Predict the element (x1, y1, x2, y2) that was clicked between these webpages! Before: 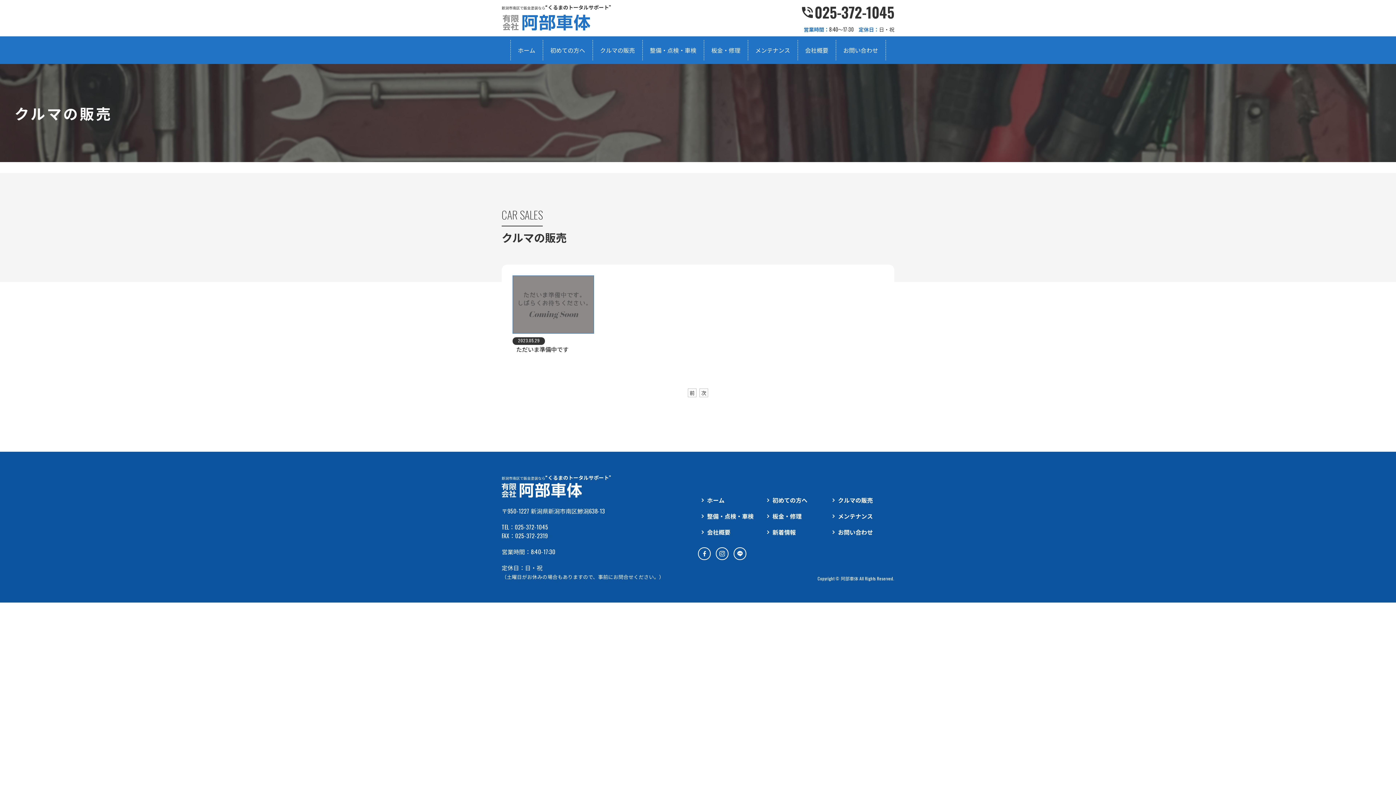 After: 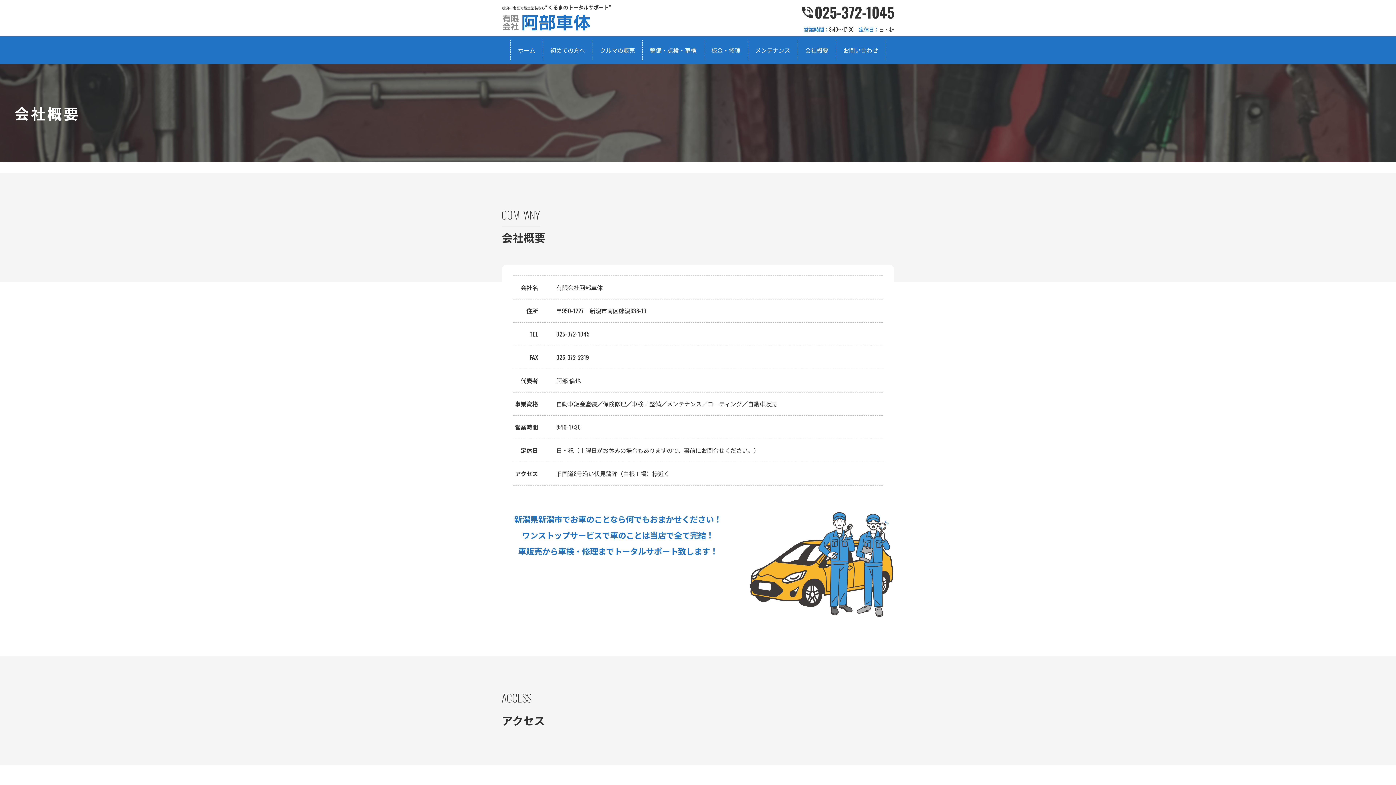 Action: label: 会社概要 bbox: (798, 40, 835, 60)